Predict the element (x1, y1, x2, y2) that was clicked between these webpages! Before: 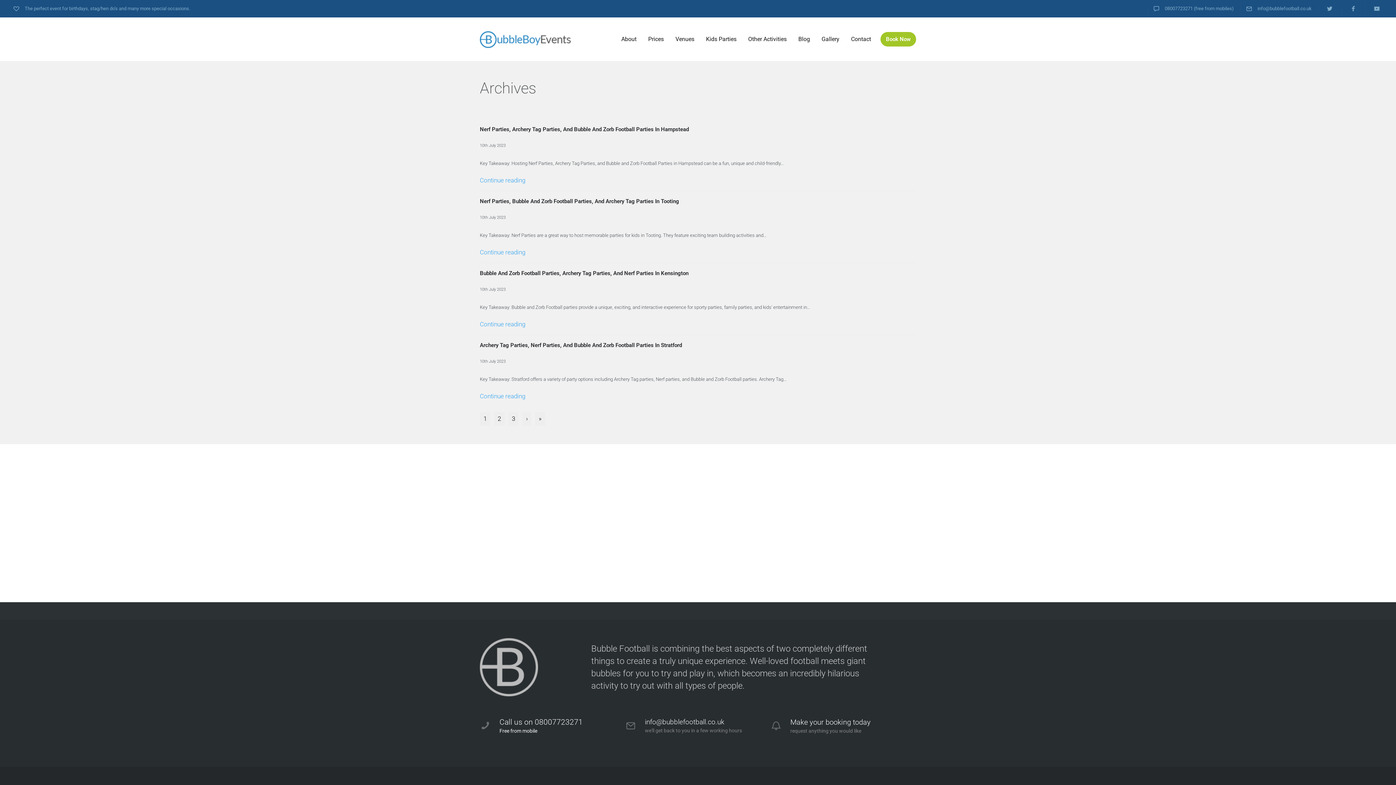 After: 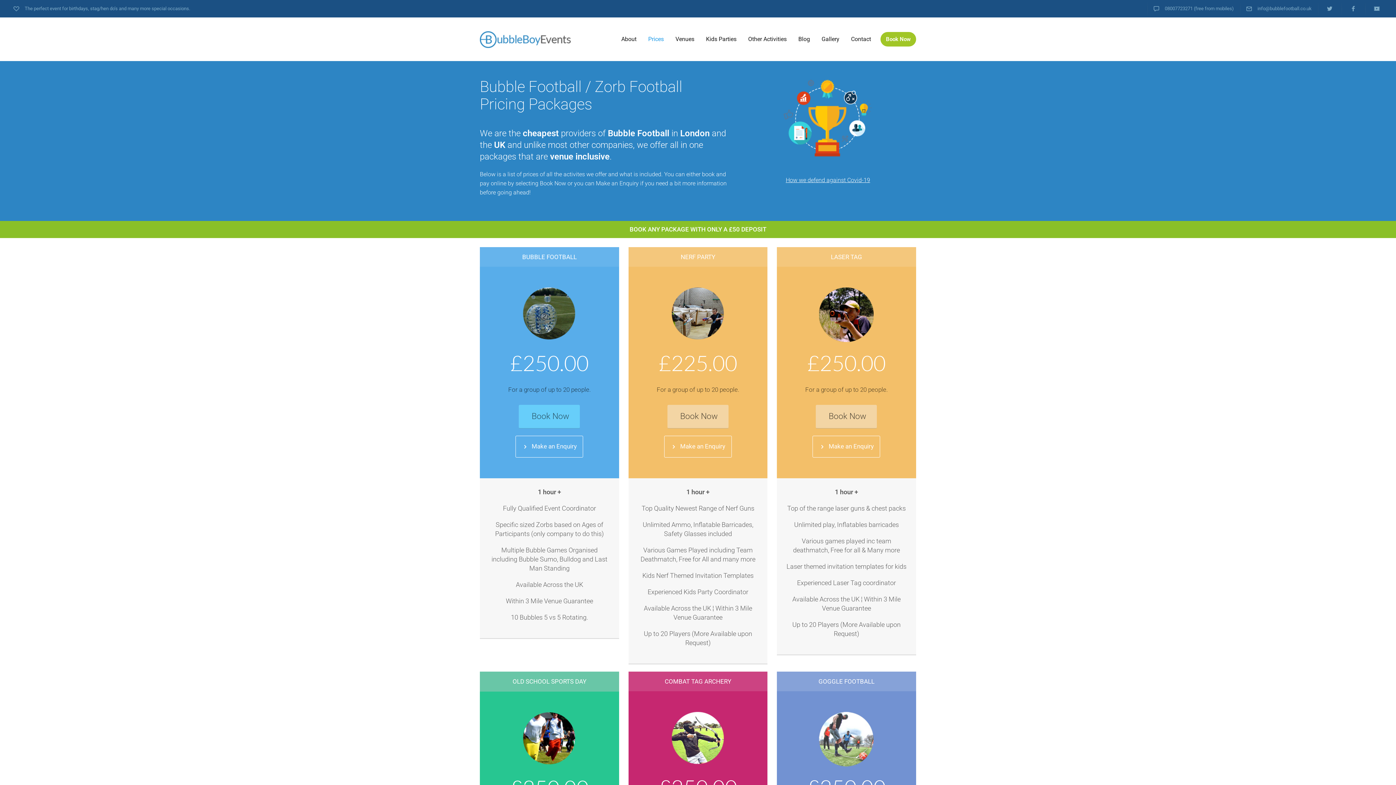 Action: label: Prices bbox: (642, 32, 669, 46)